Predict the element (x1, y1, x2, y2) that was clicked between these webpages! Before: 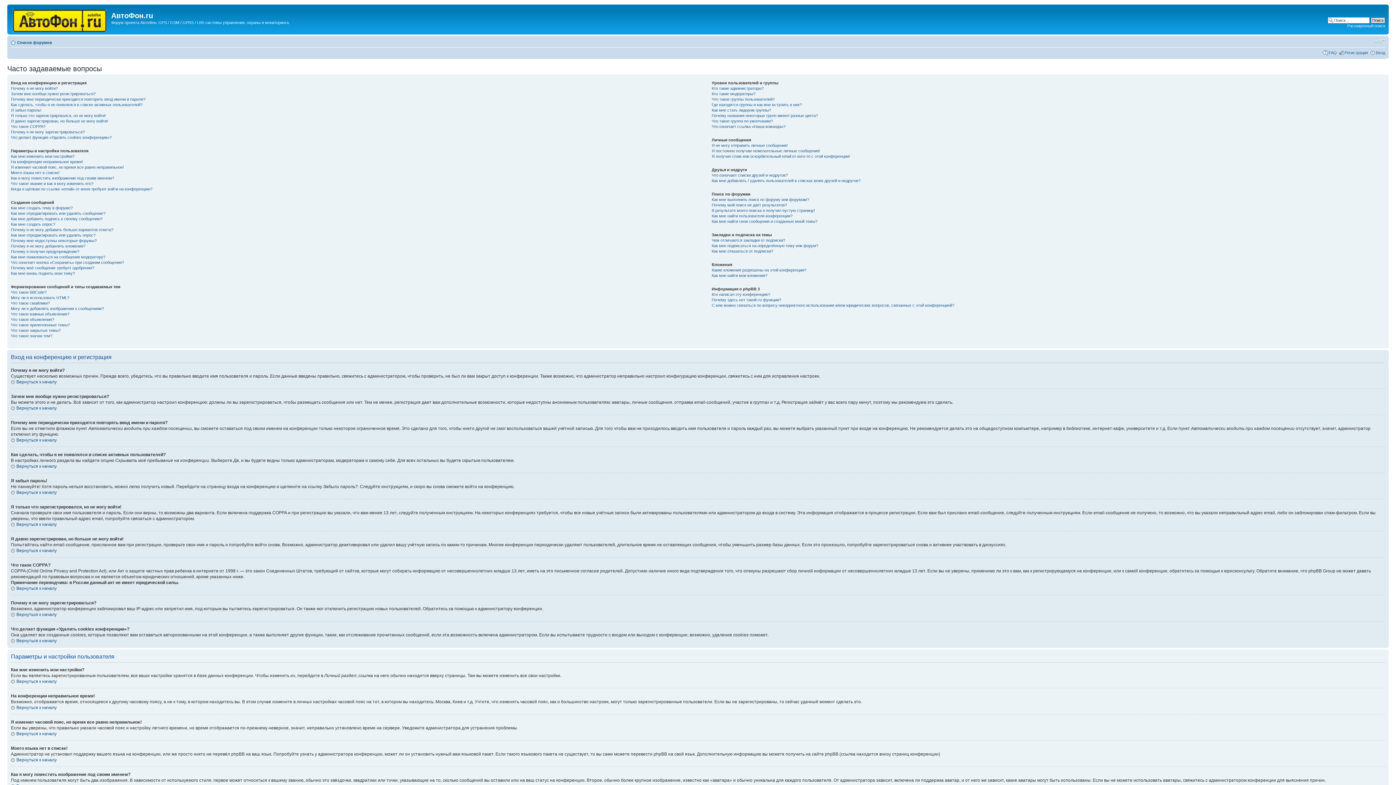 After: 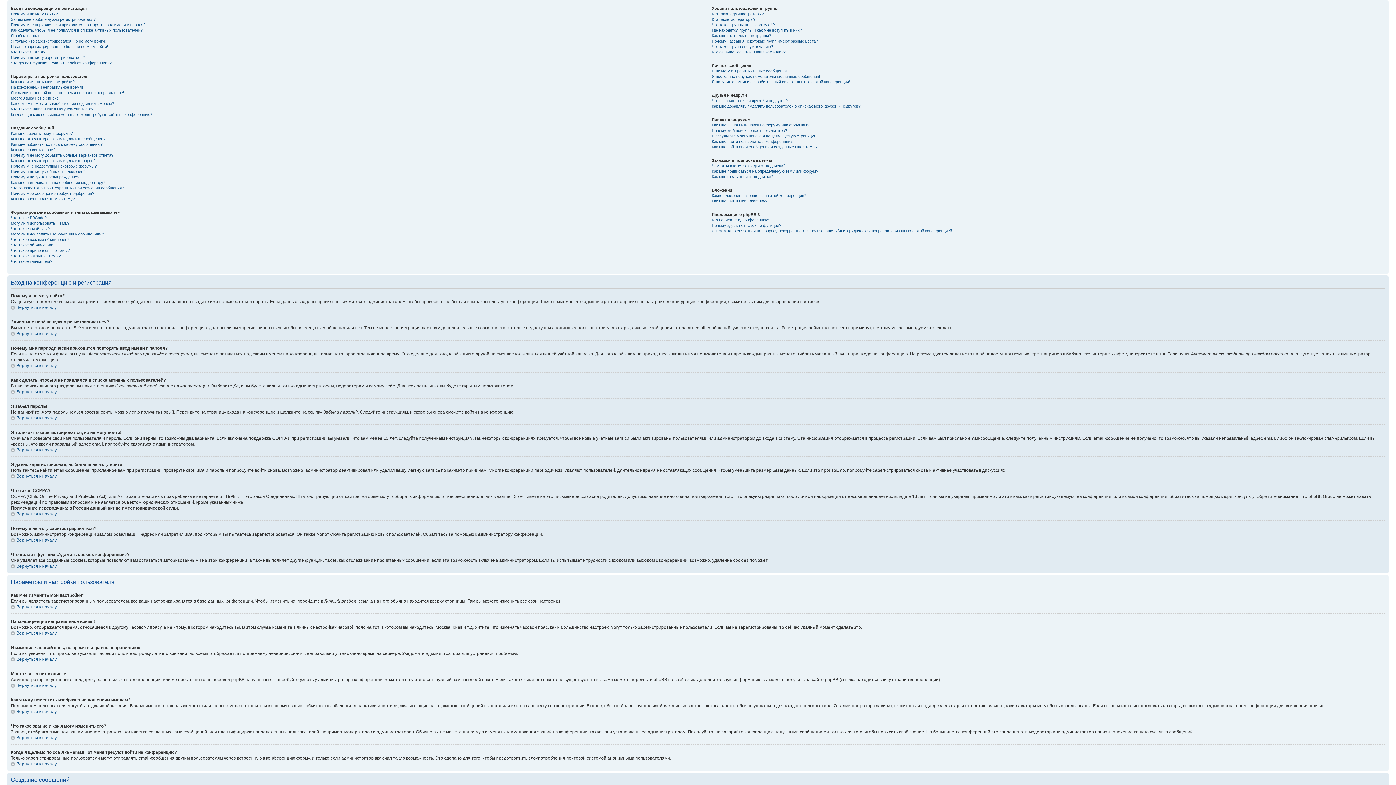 Action: label: Вернуться к началу bbox: (10, 490, 56, 495)